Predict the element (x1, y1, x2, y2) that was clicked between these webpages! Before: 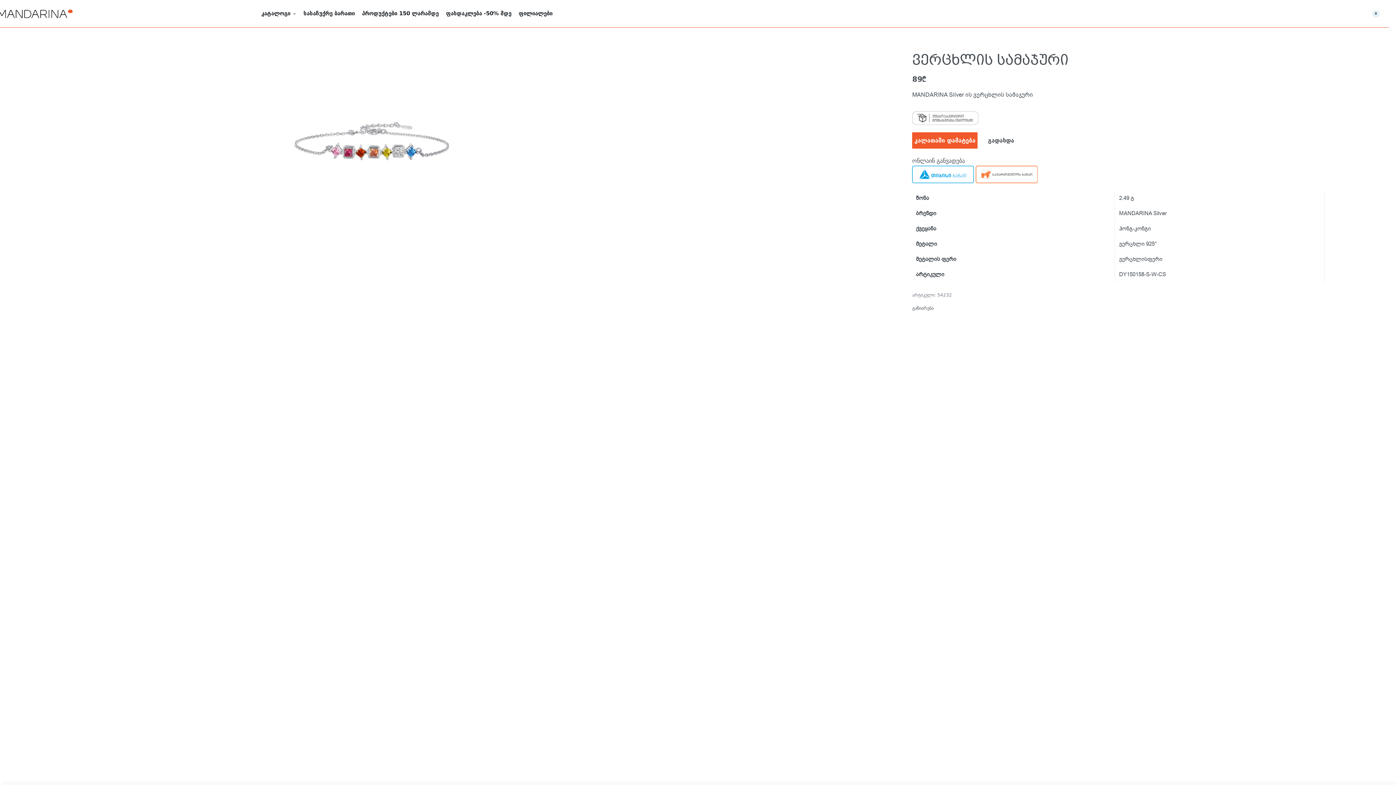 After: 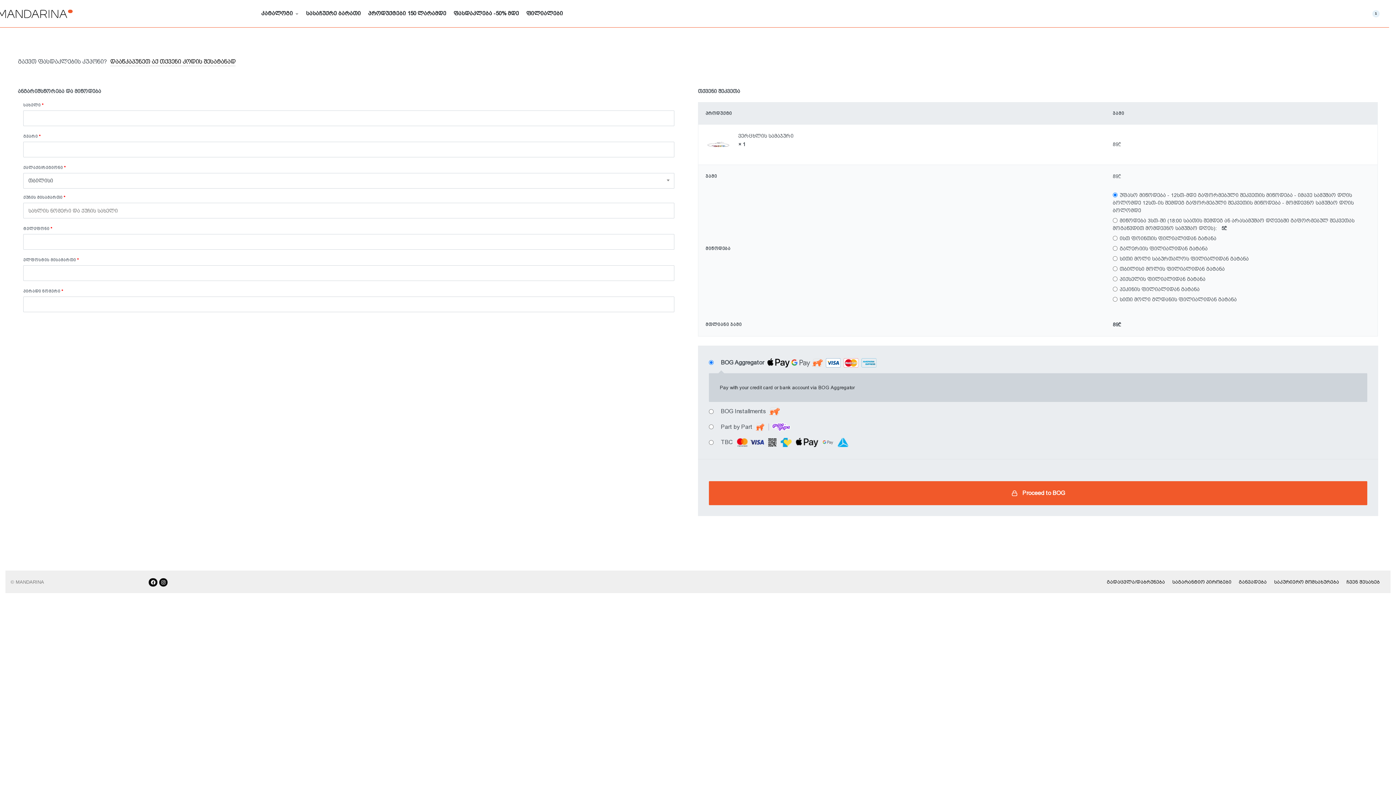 Action: label: გადახდა bbox: (977, 132, 1014, 148)